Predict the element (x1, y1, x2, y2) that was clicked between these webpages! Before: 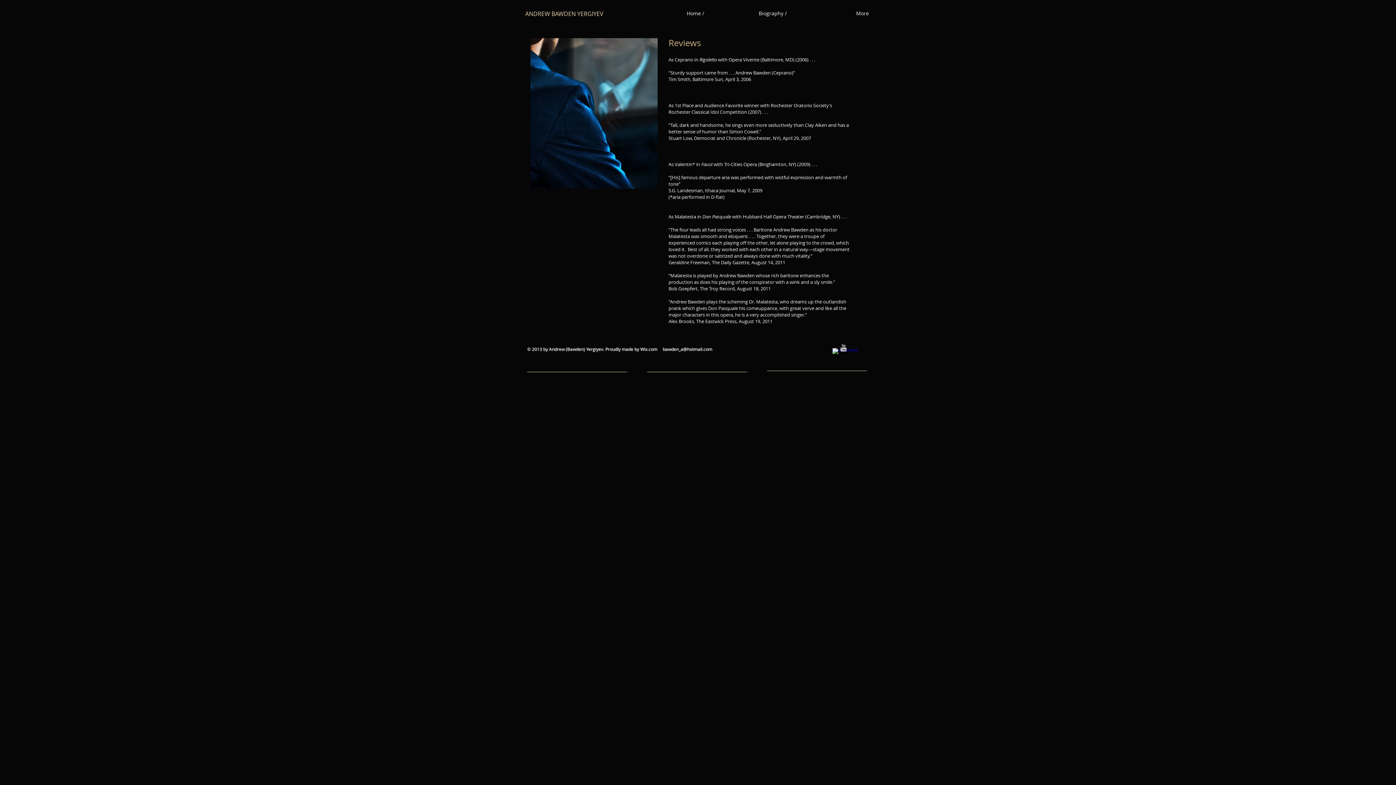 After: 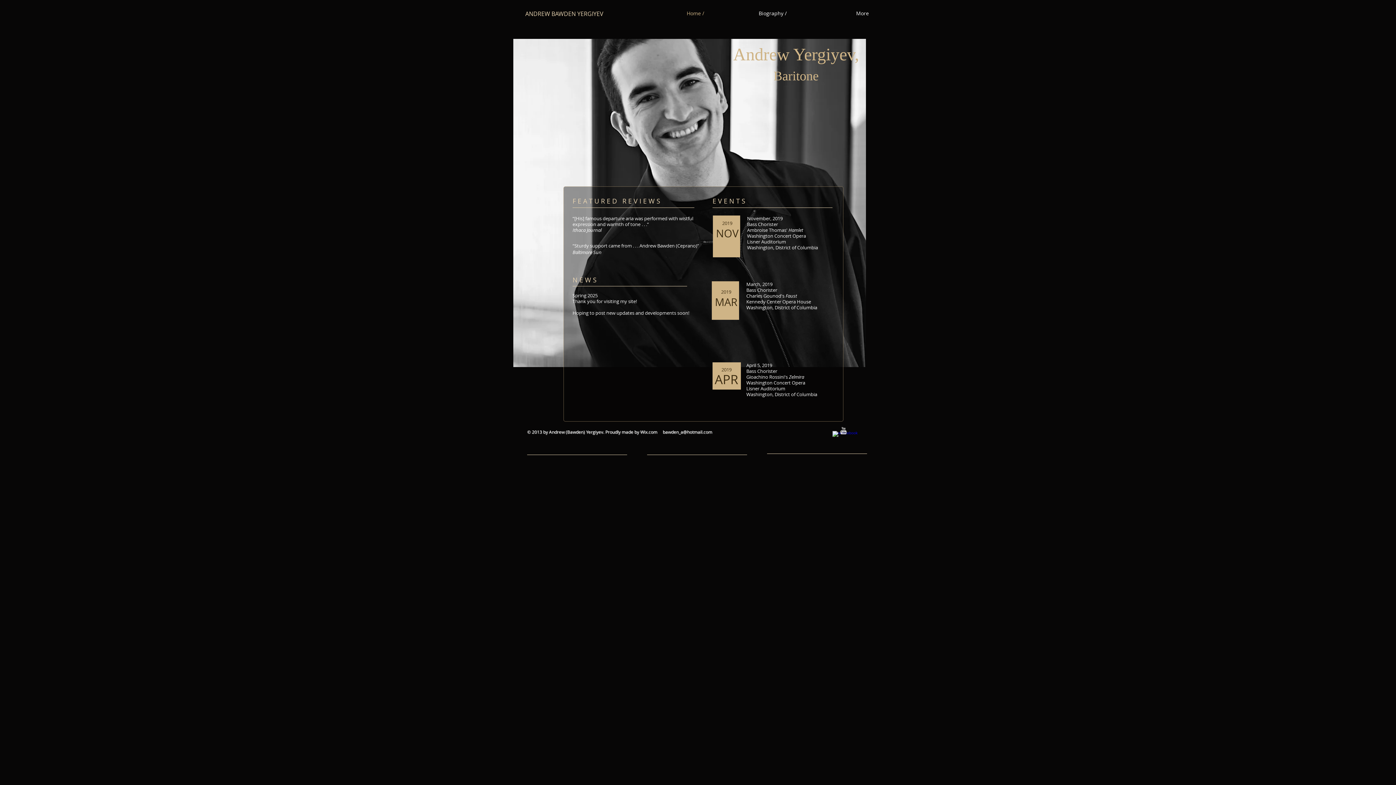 Action: label: Home / bbox: (627, 10, 709, 16)